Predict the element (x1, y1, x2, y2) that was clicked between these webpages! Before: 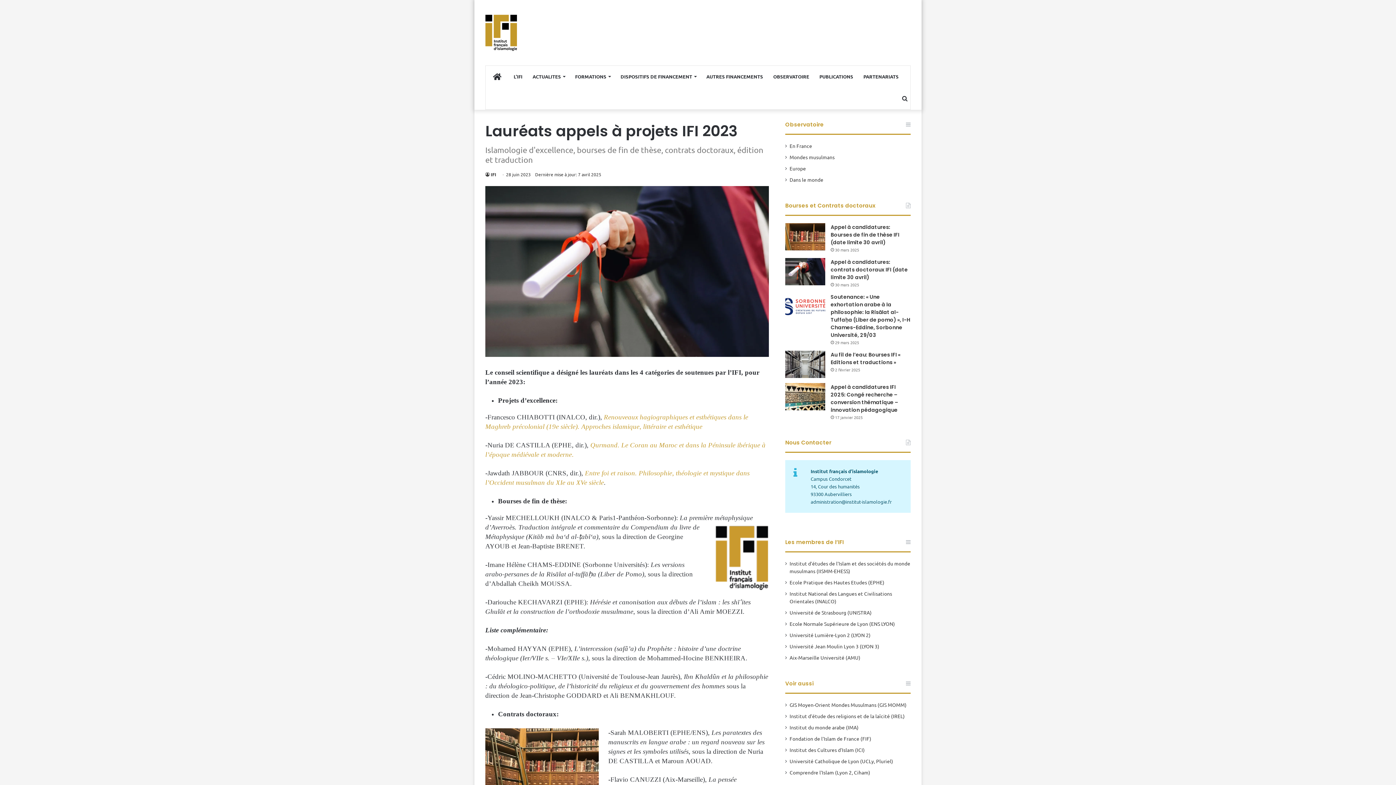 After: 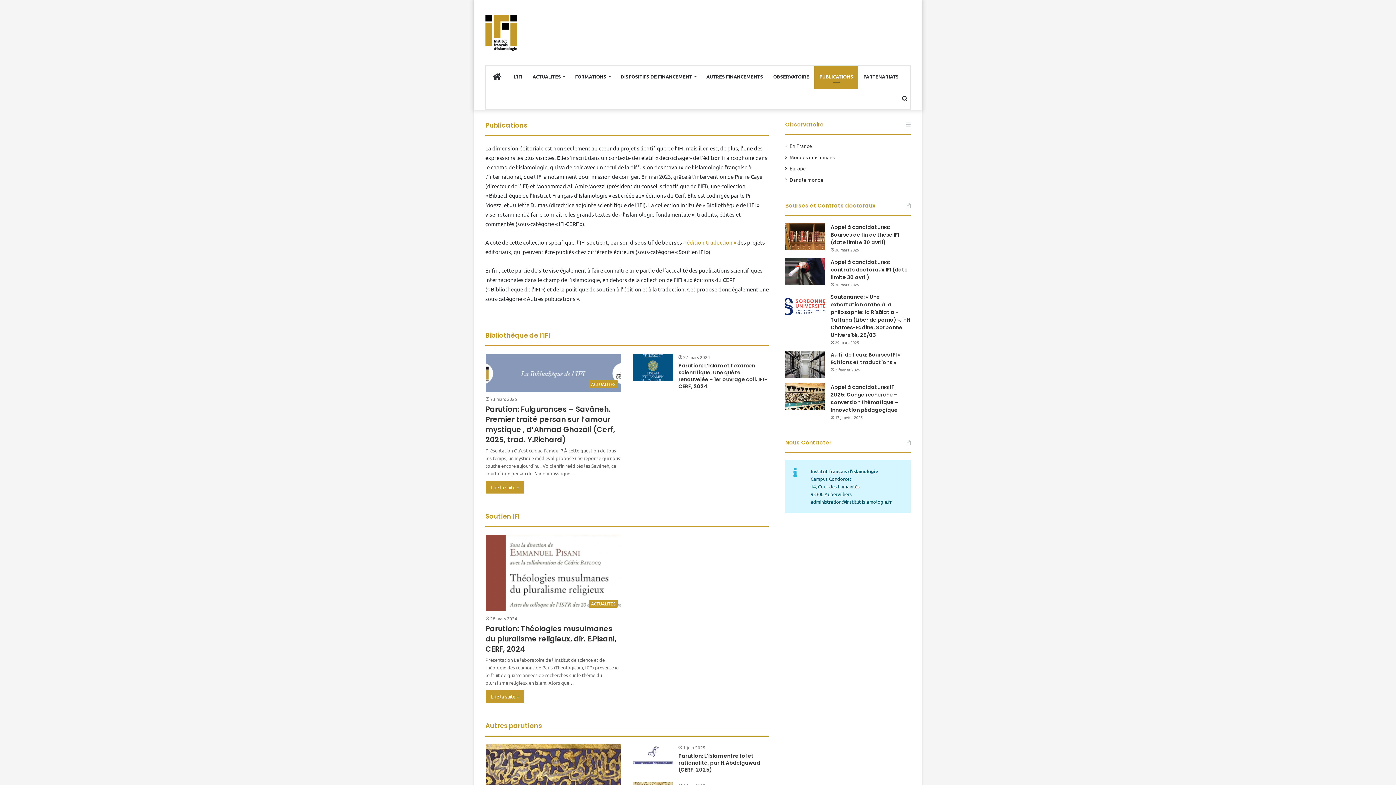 Action: bbox: (814, 65, 858, 87) label: PUBLICATIONS